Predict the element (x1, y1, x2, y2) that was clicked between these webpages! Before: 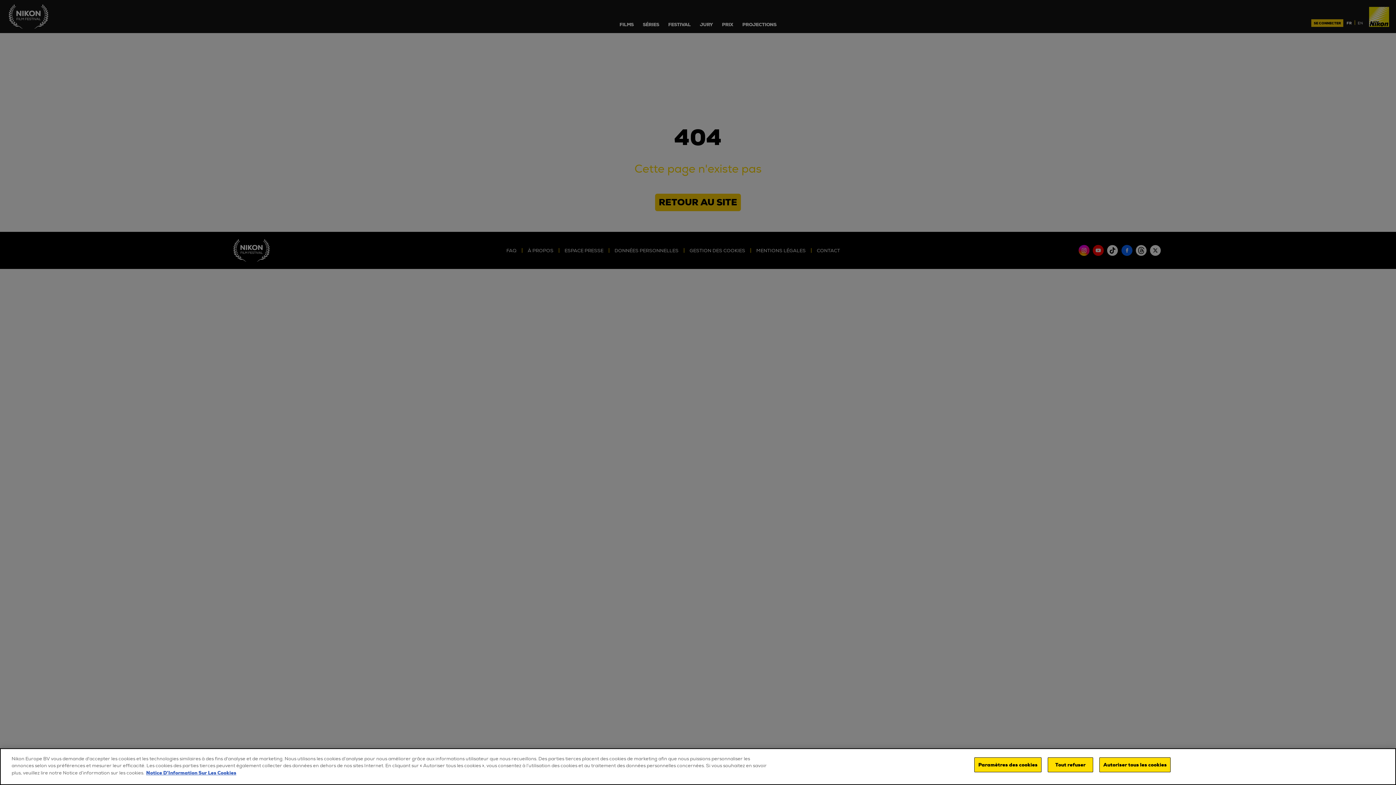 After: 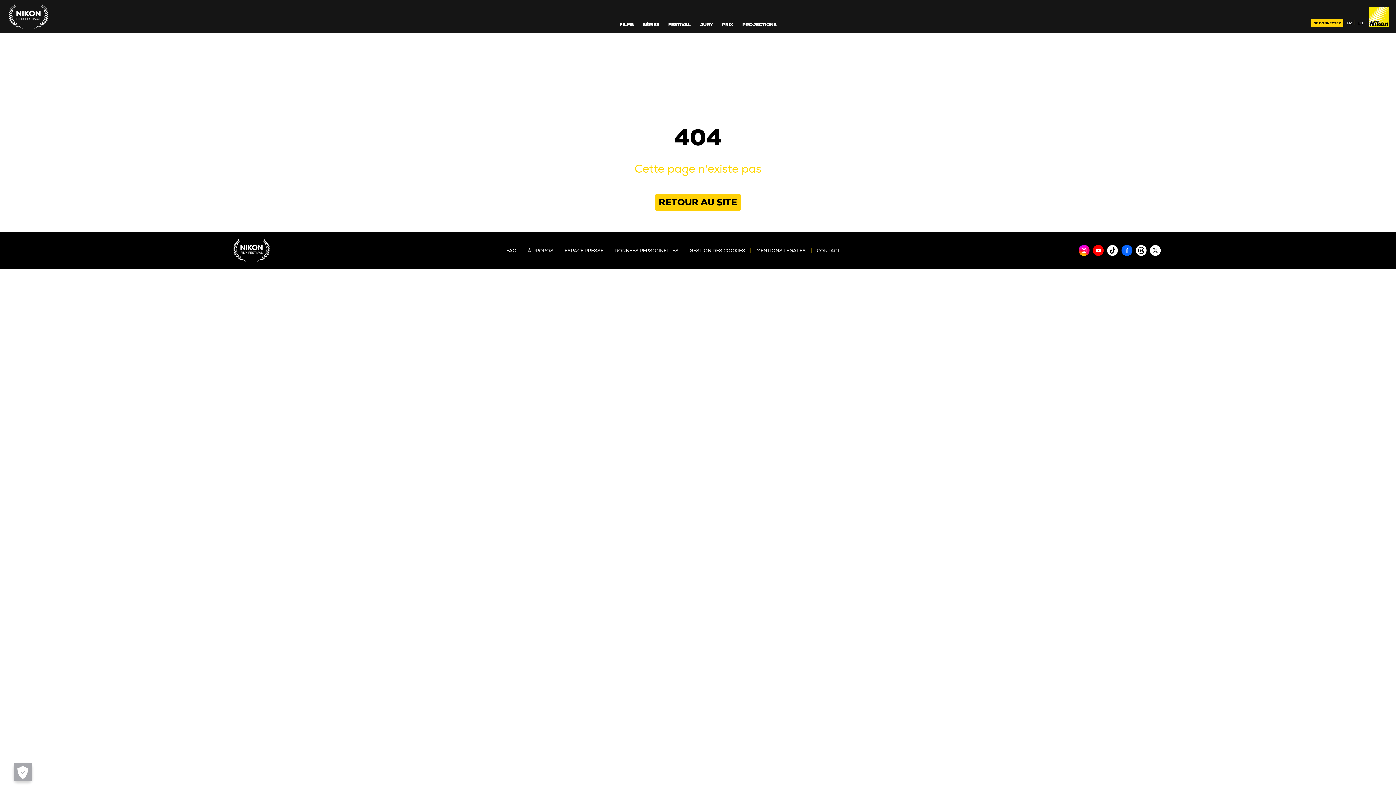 Action: label: Autoriser tous les cookies bbox: (1099, 757, 1171, 772)